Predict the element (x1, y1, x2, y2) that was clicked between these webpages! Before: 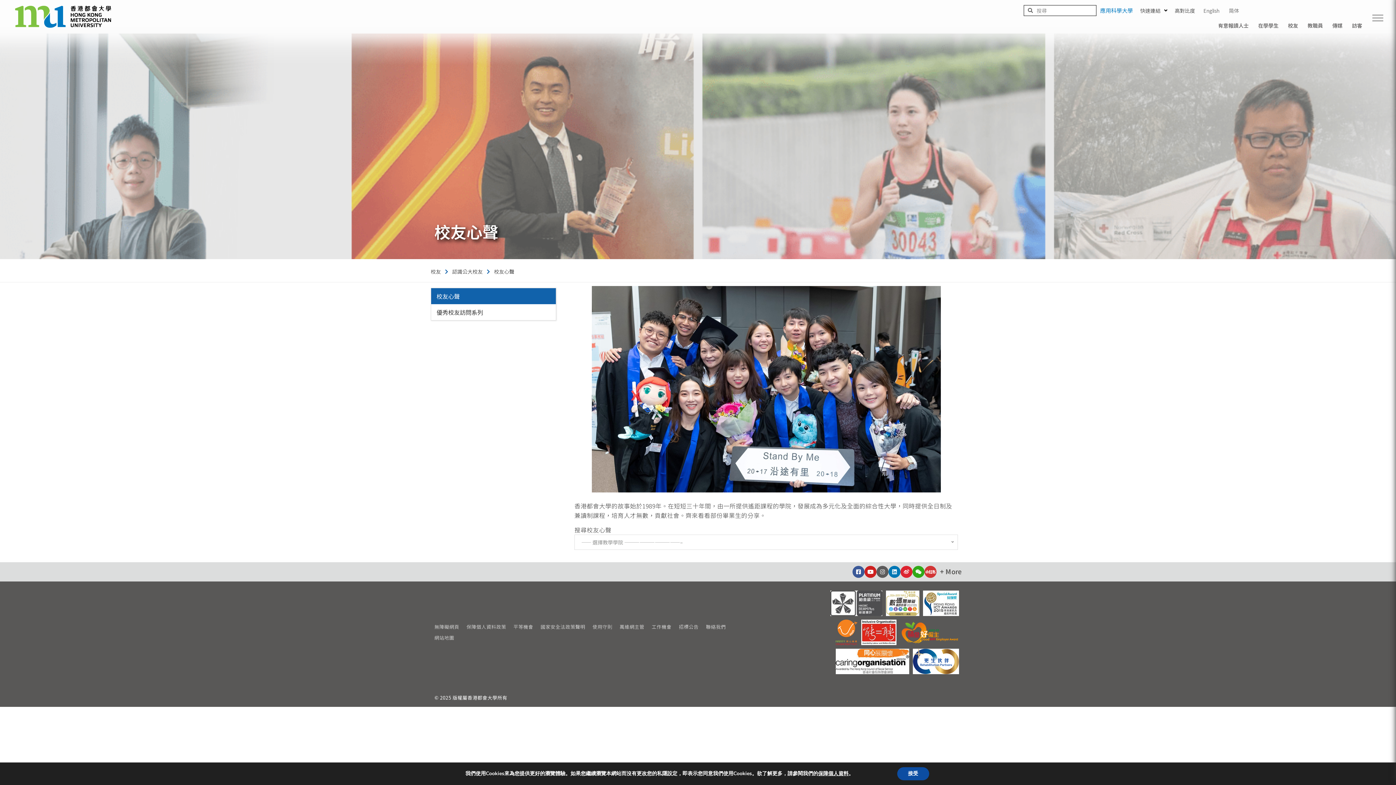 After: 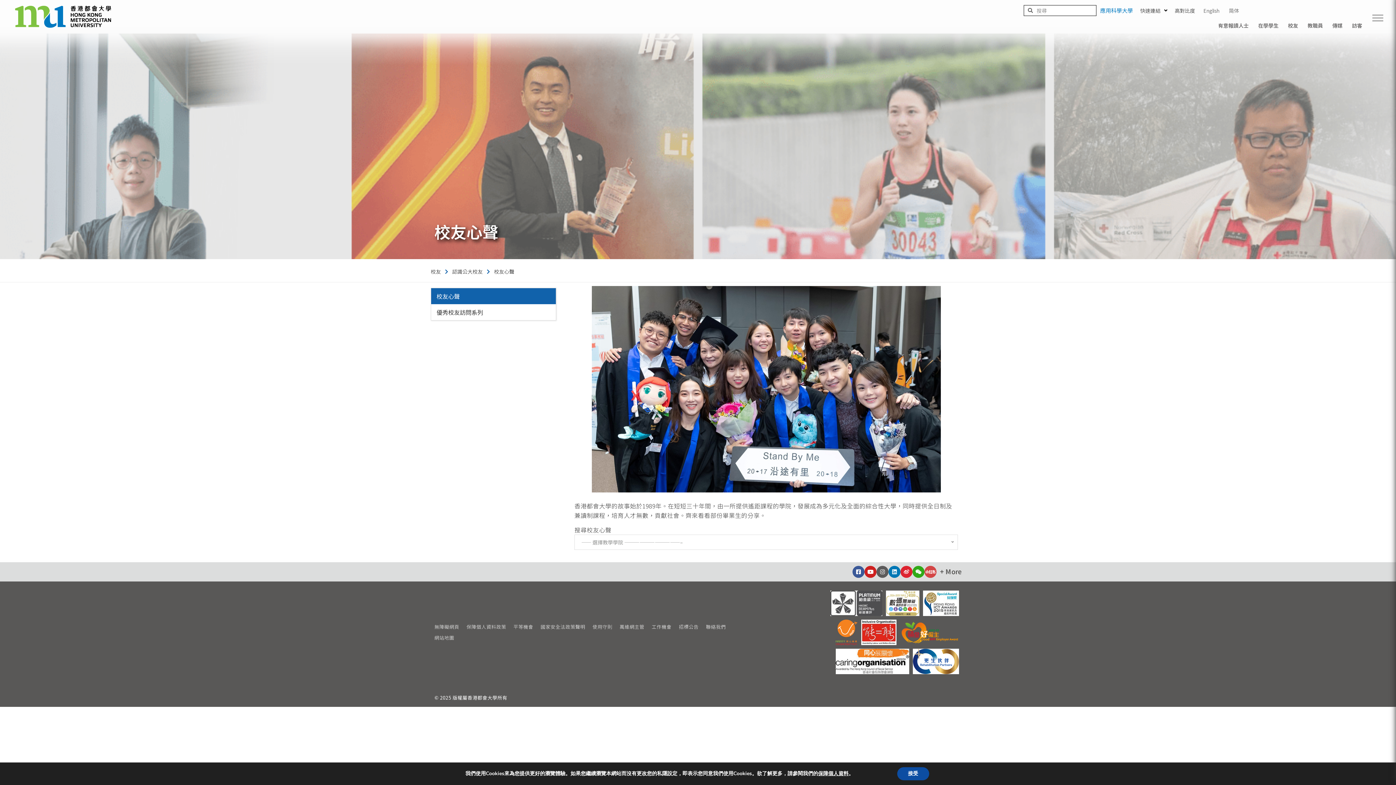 Action: bbox: (924, 566, 936, 578)